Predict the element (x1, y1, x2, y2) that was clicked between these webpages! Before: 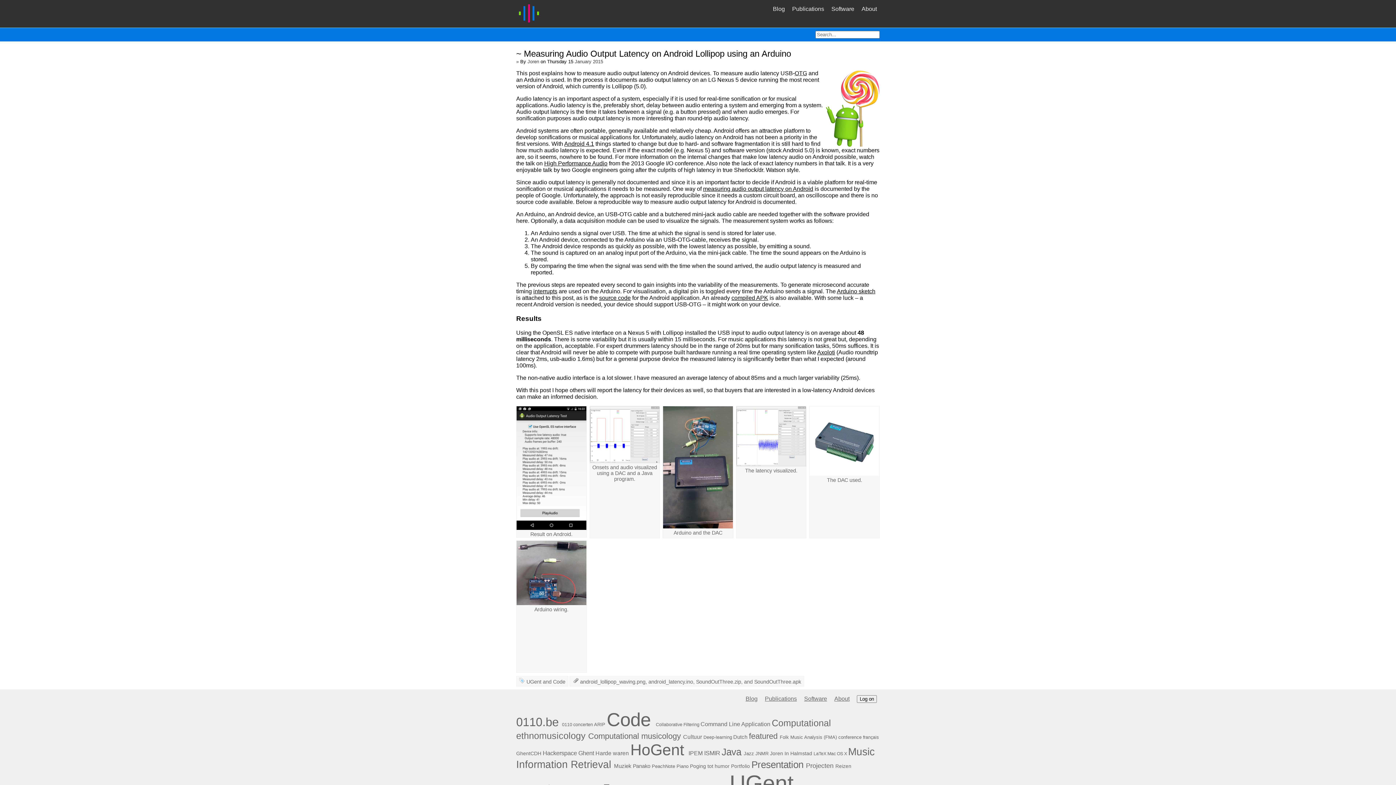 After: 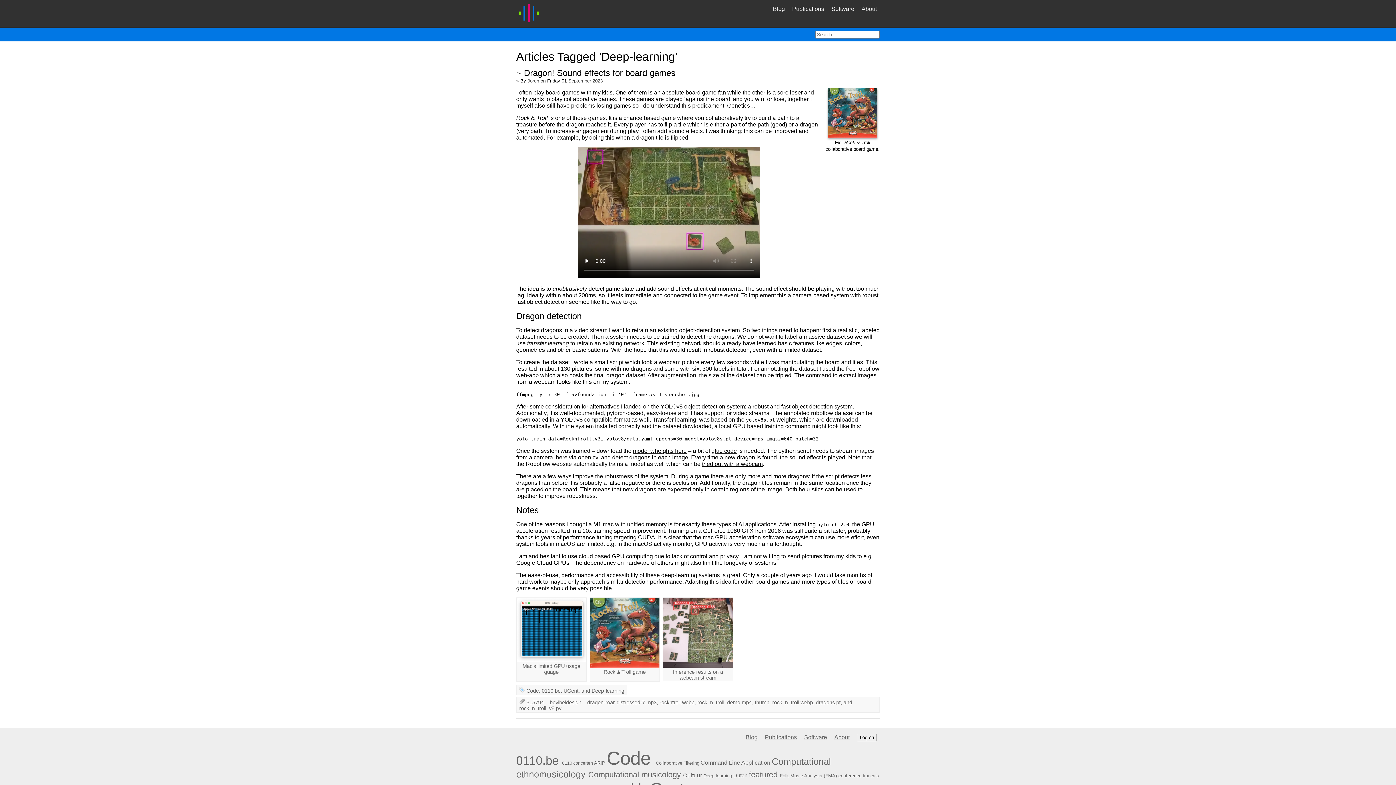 Action: label: Deep-learning bbox: (703, 735, 732, 740)